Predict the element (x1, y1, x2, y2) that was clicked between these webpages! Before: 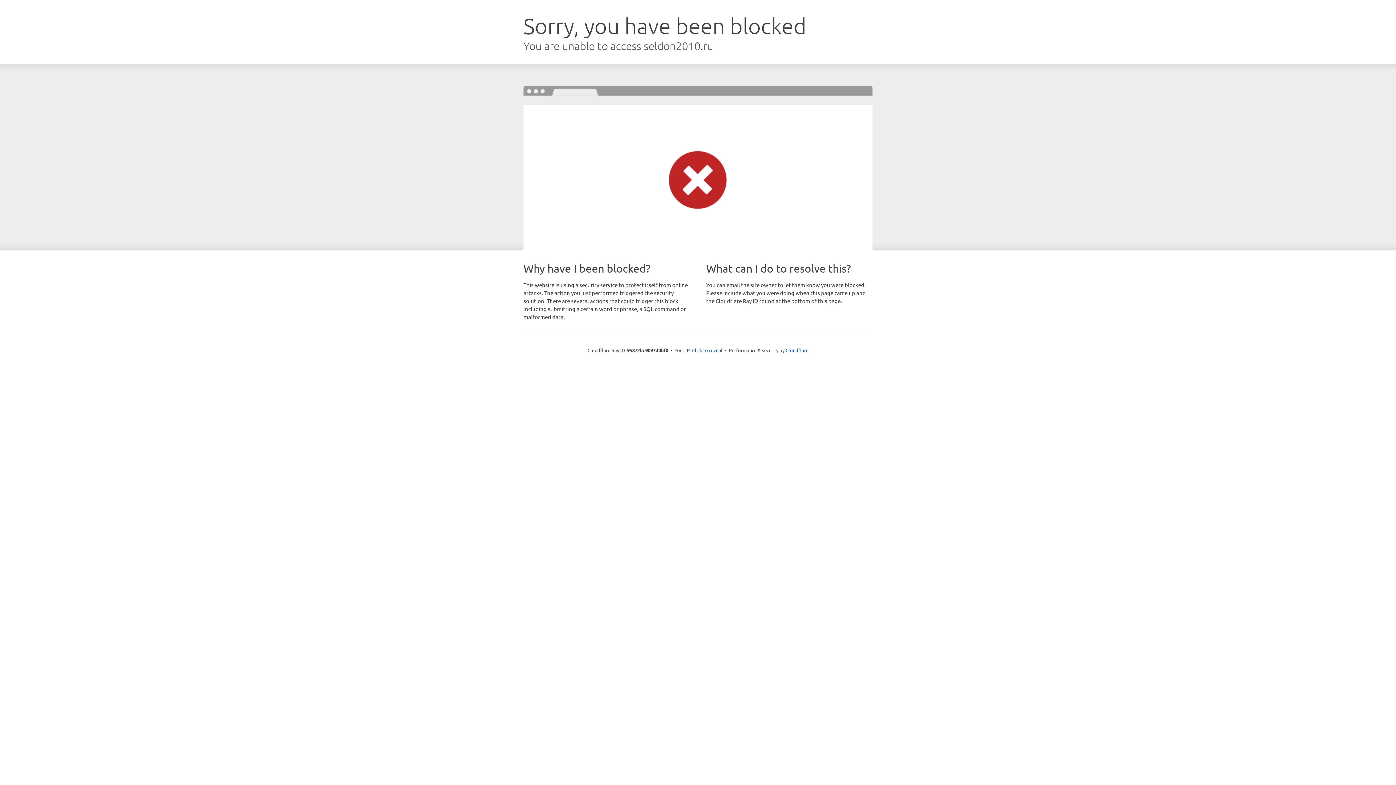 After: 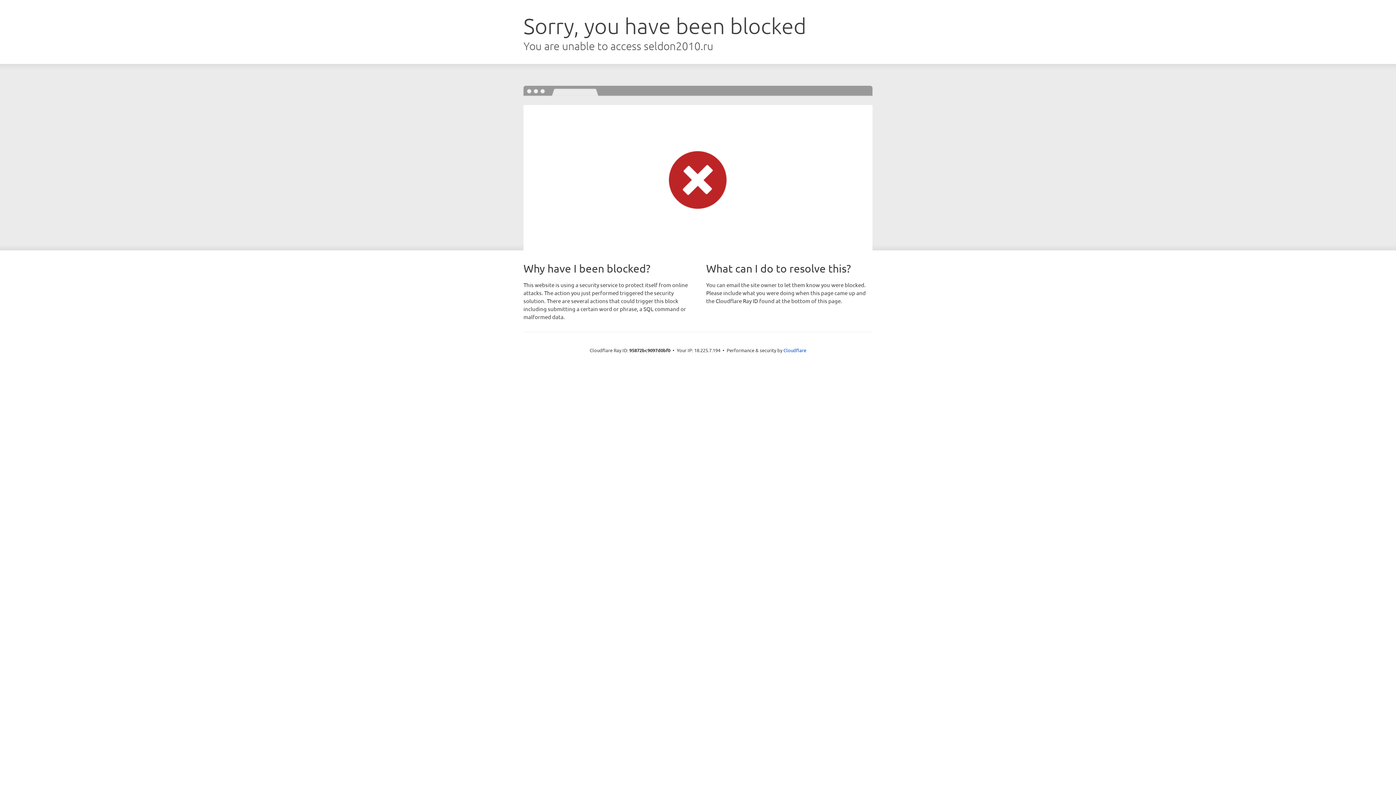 Action: label: Click to reveal bbox: (692, 346, 722, 353)